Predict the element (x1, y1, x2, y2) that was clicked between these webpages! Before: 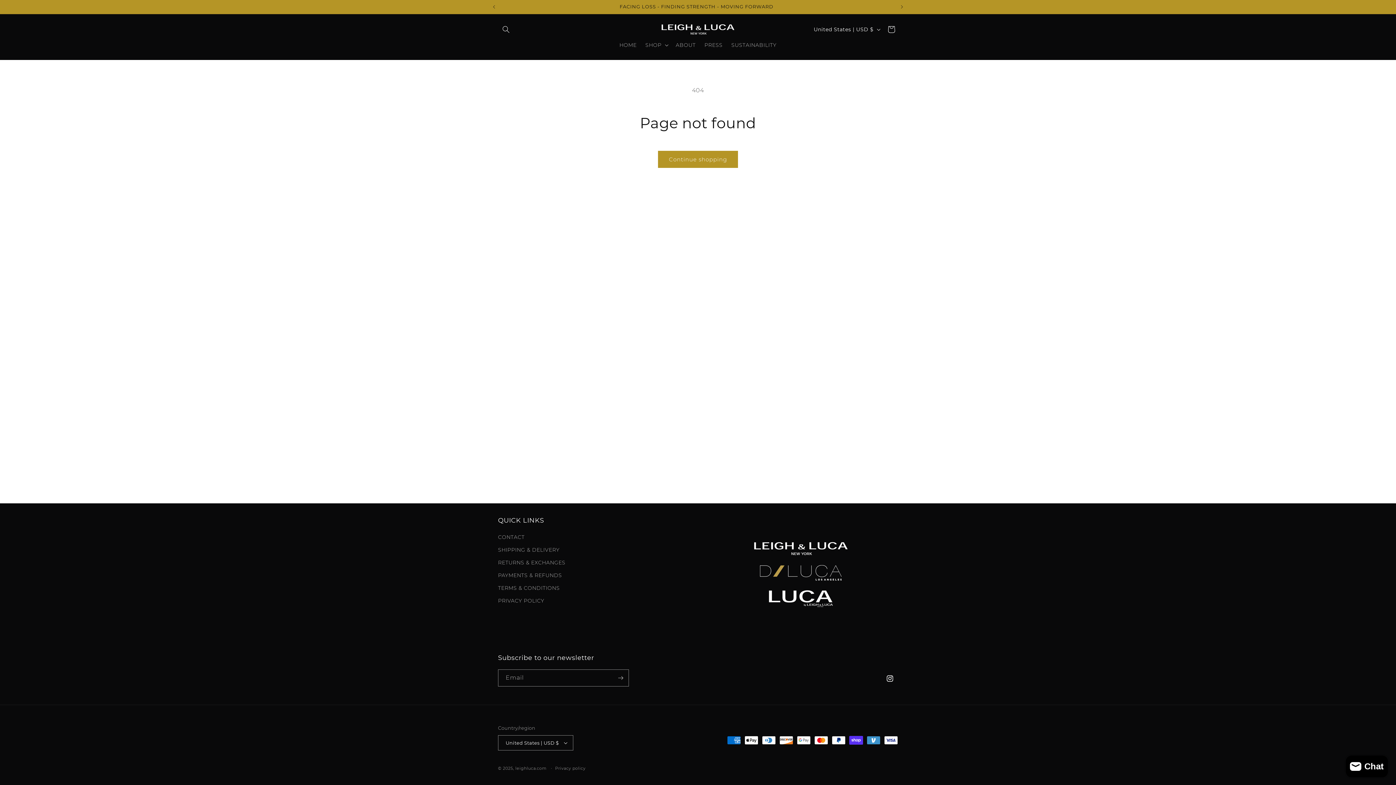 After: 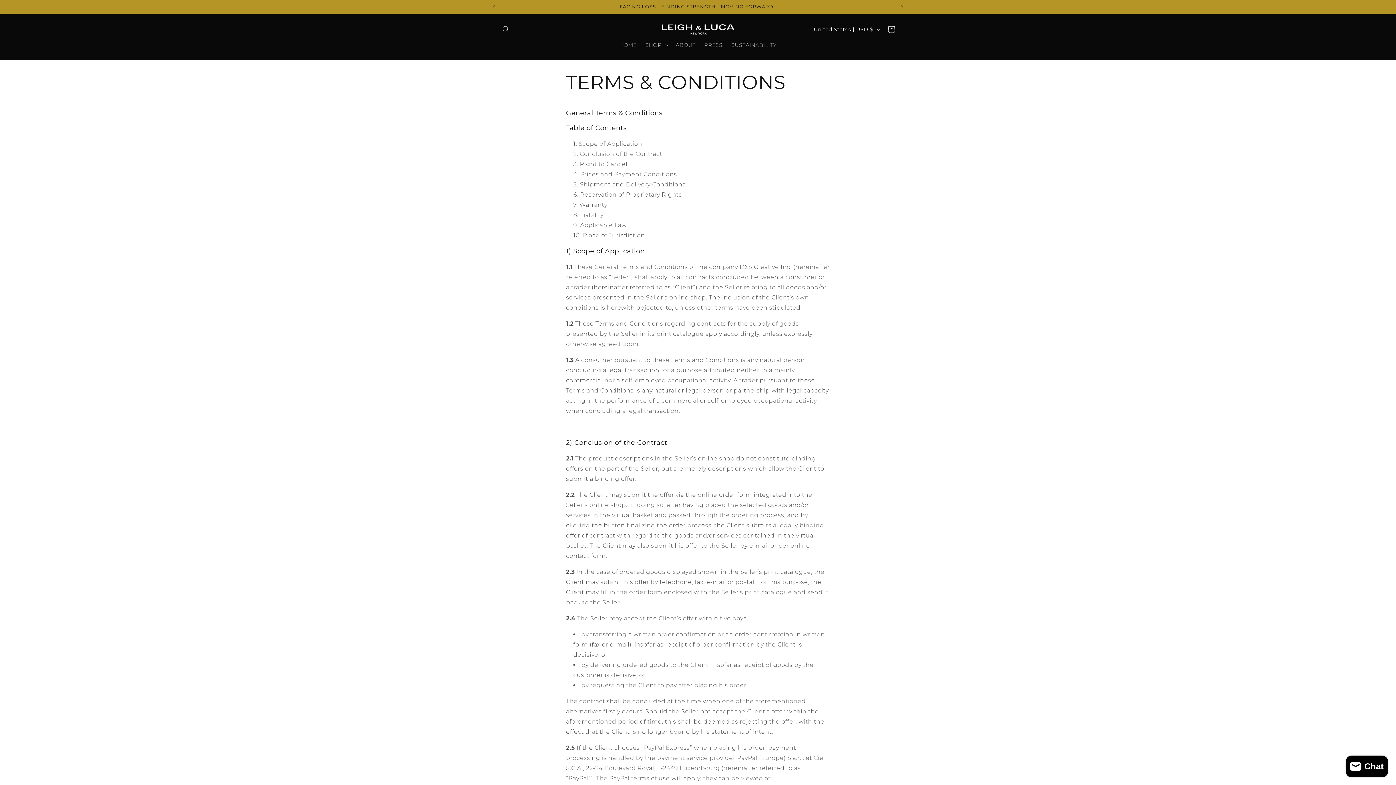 Action: bbox: (498, 582, 559, 594) label: TERMS & CONDITIONS